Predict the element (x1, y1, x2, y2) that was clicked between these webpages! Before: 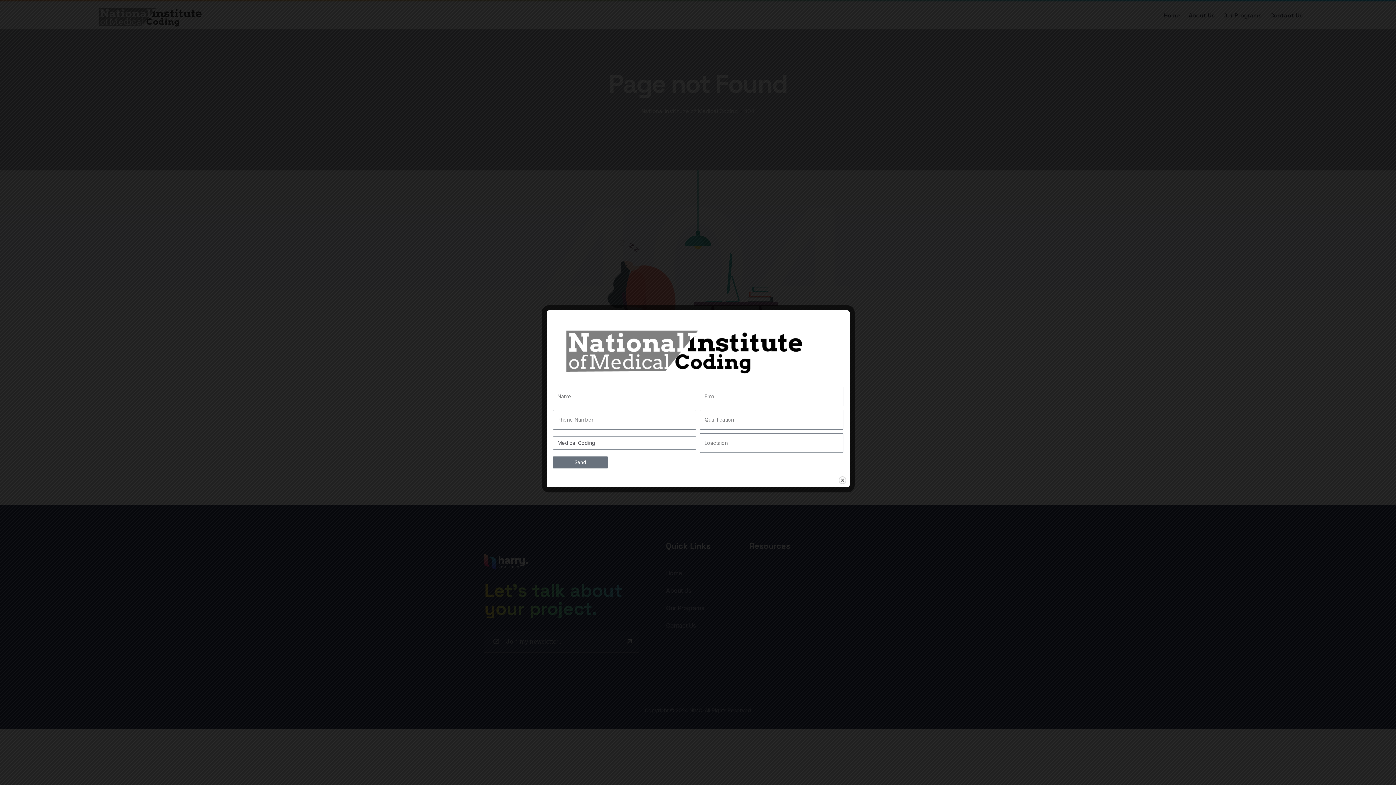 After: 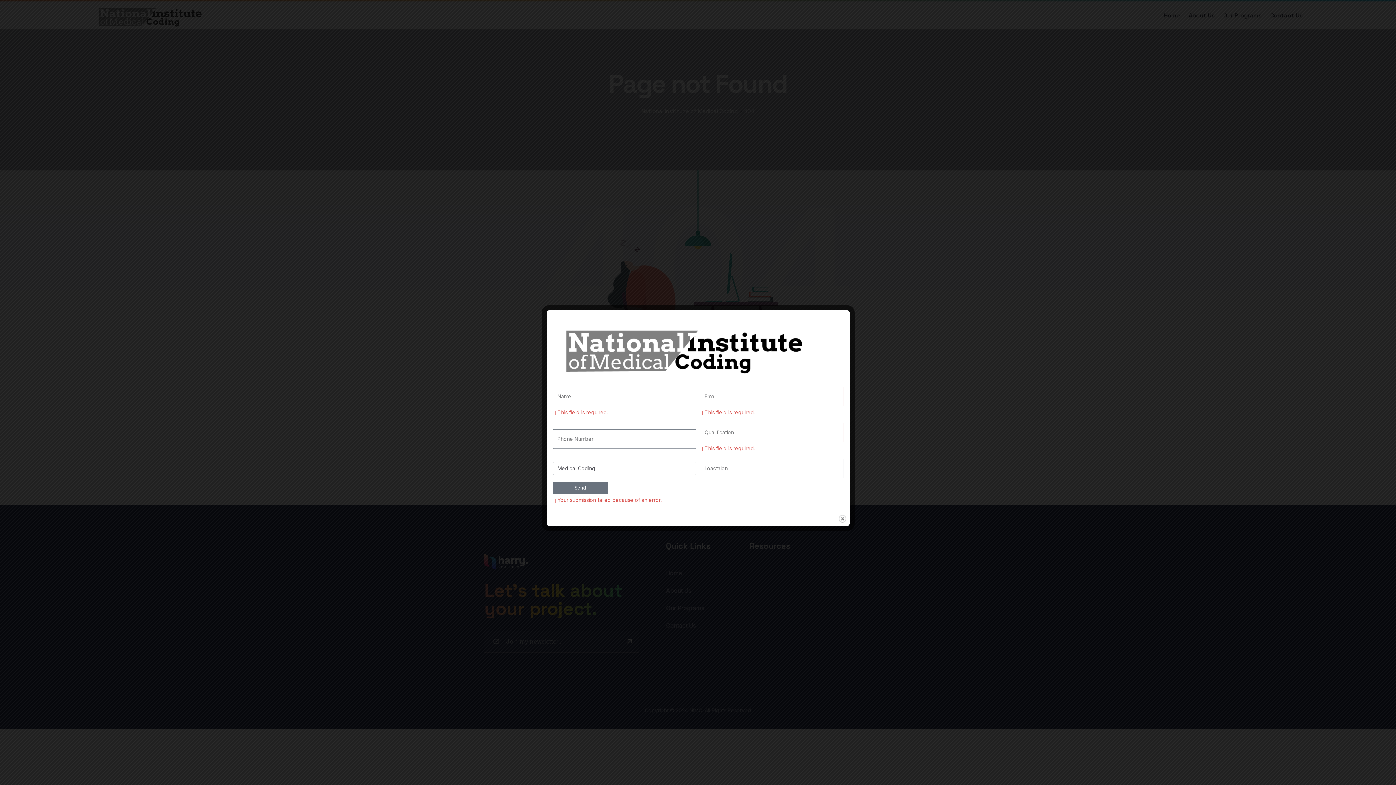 Action: label: Send bbox: (552, 456, 608, 468)